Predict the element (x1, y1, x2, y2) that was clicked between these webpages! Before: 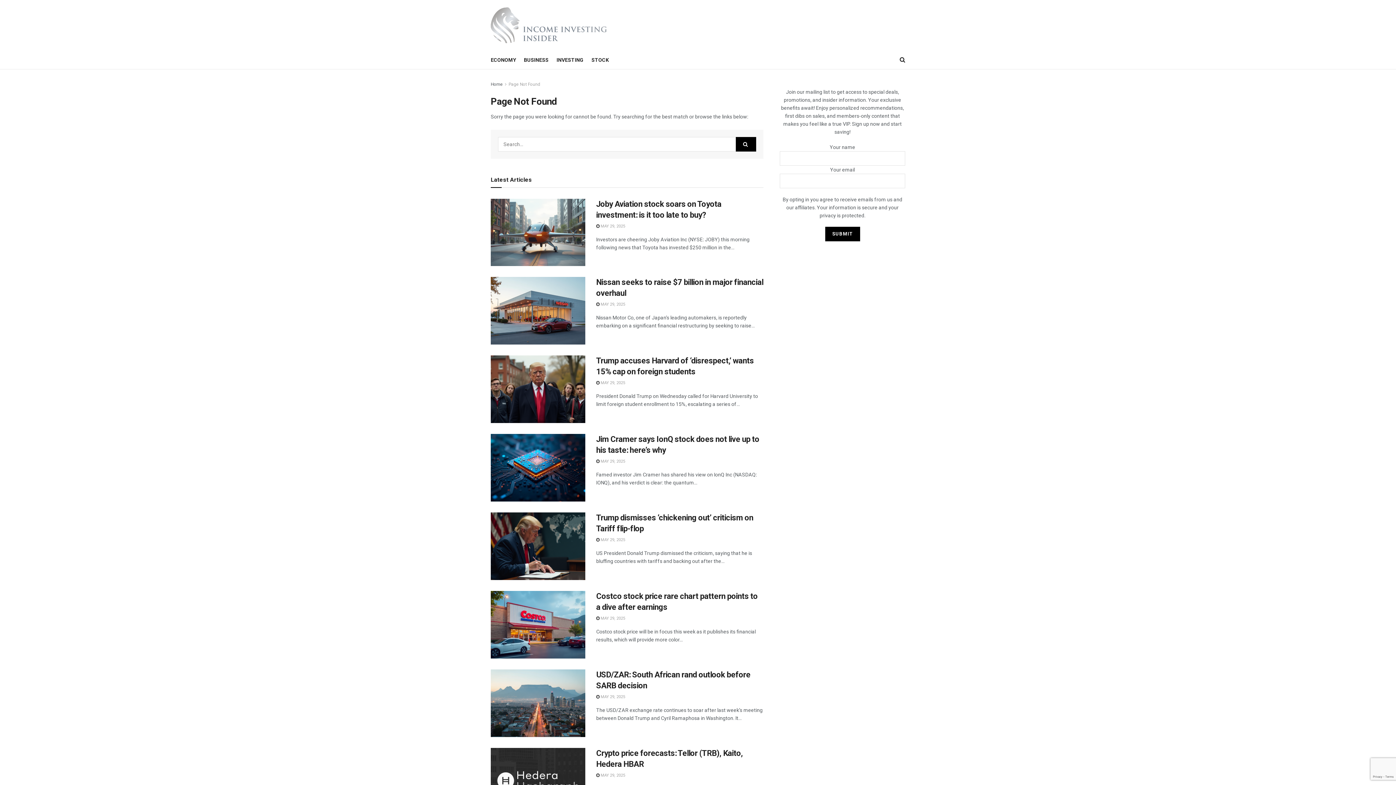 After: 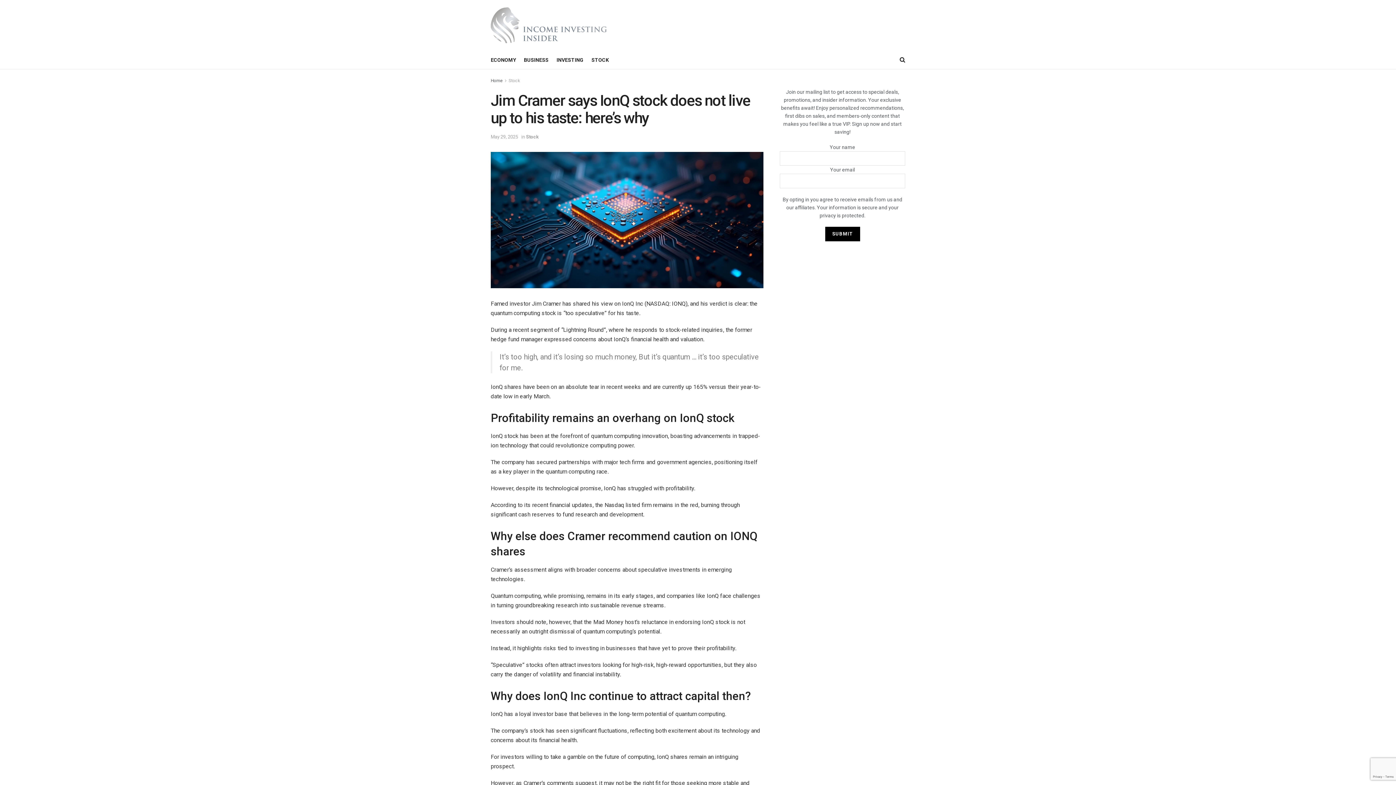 Action: label:  MAY 29, 2025 bbox: (596, 459, 625, 464)